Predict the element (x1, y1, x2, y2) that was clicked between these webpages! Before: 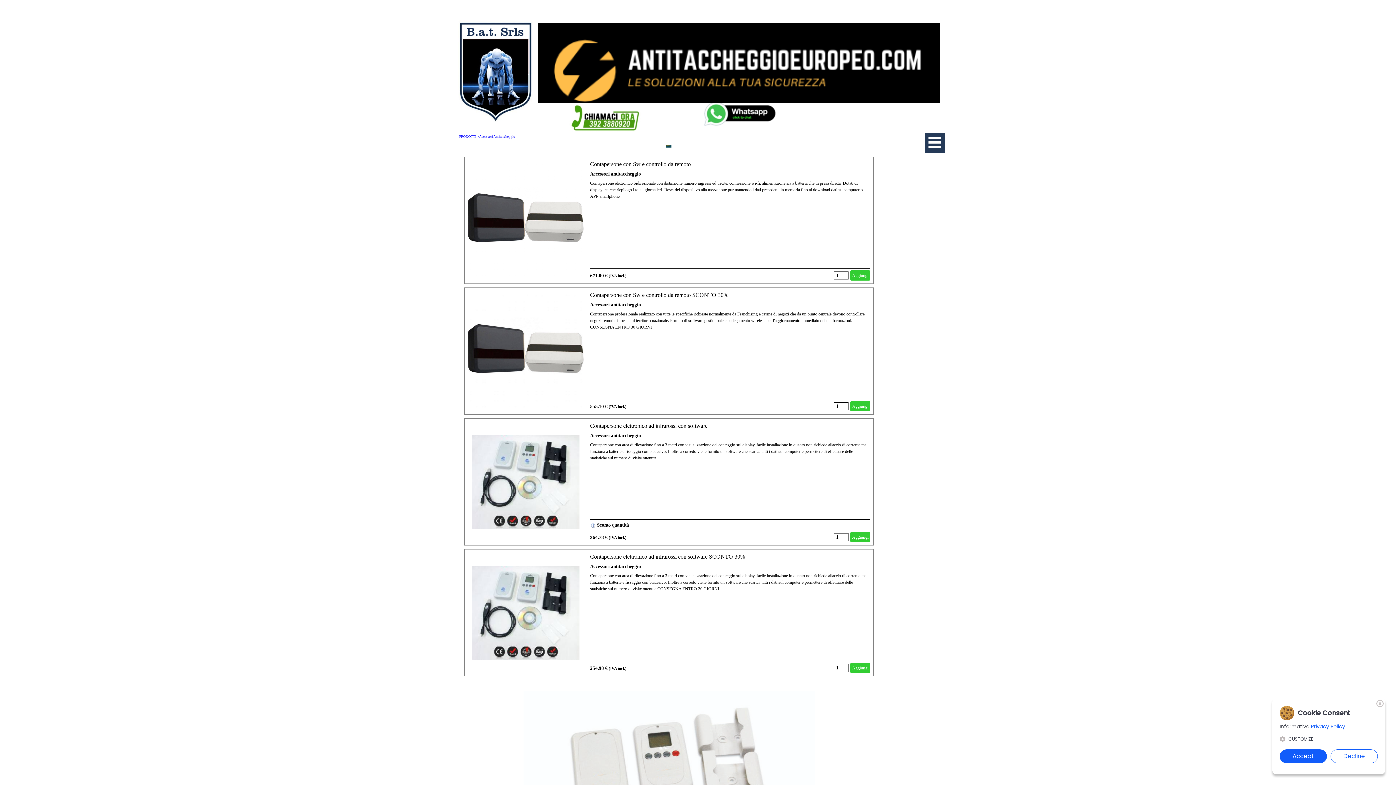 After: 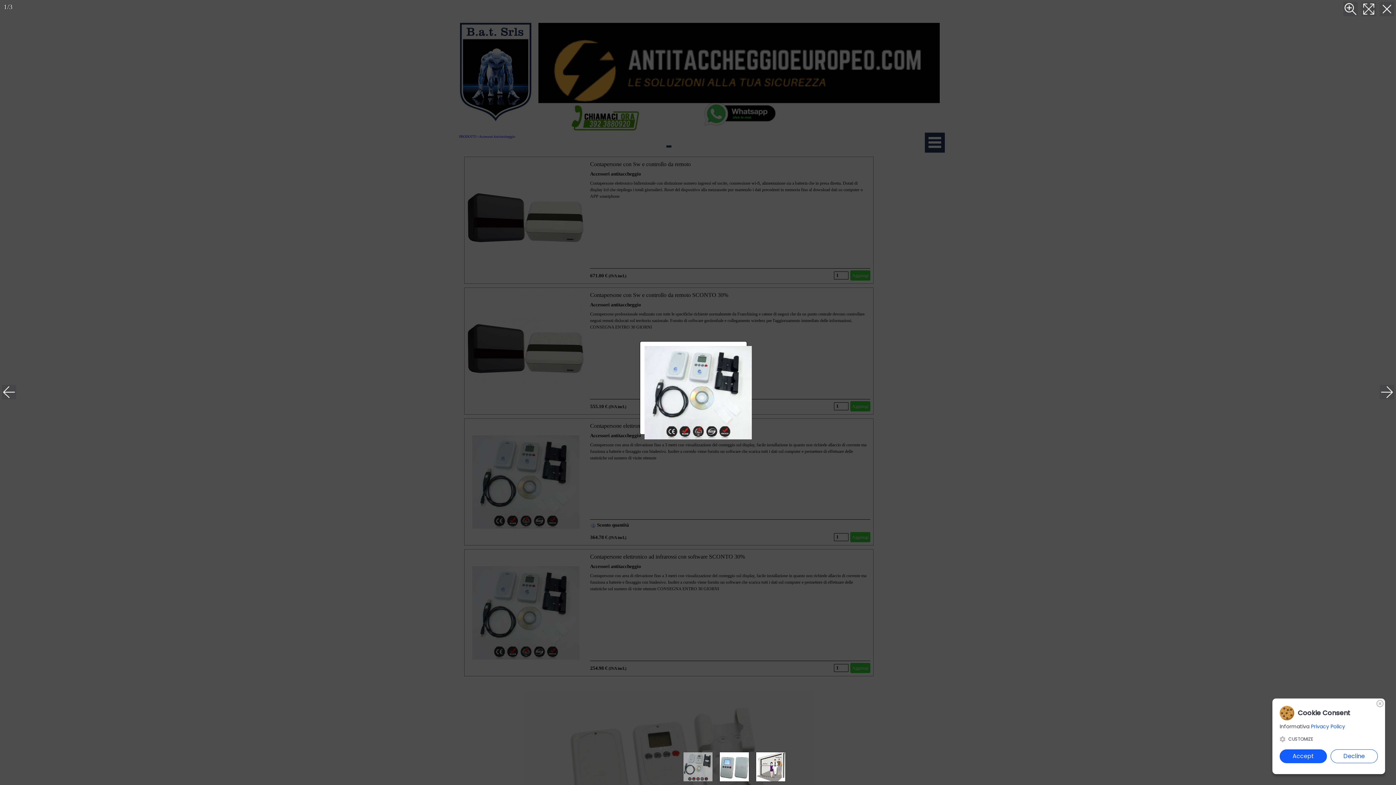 Action: bbox: (590, 422, 707, 429) label: Contapersone elettronico ad infrarossi con software